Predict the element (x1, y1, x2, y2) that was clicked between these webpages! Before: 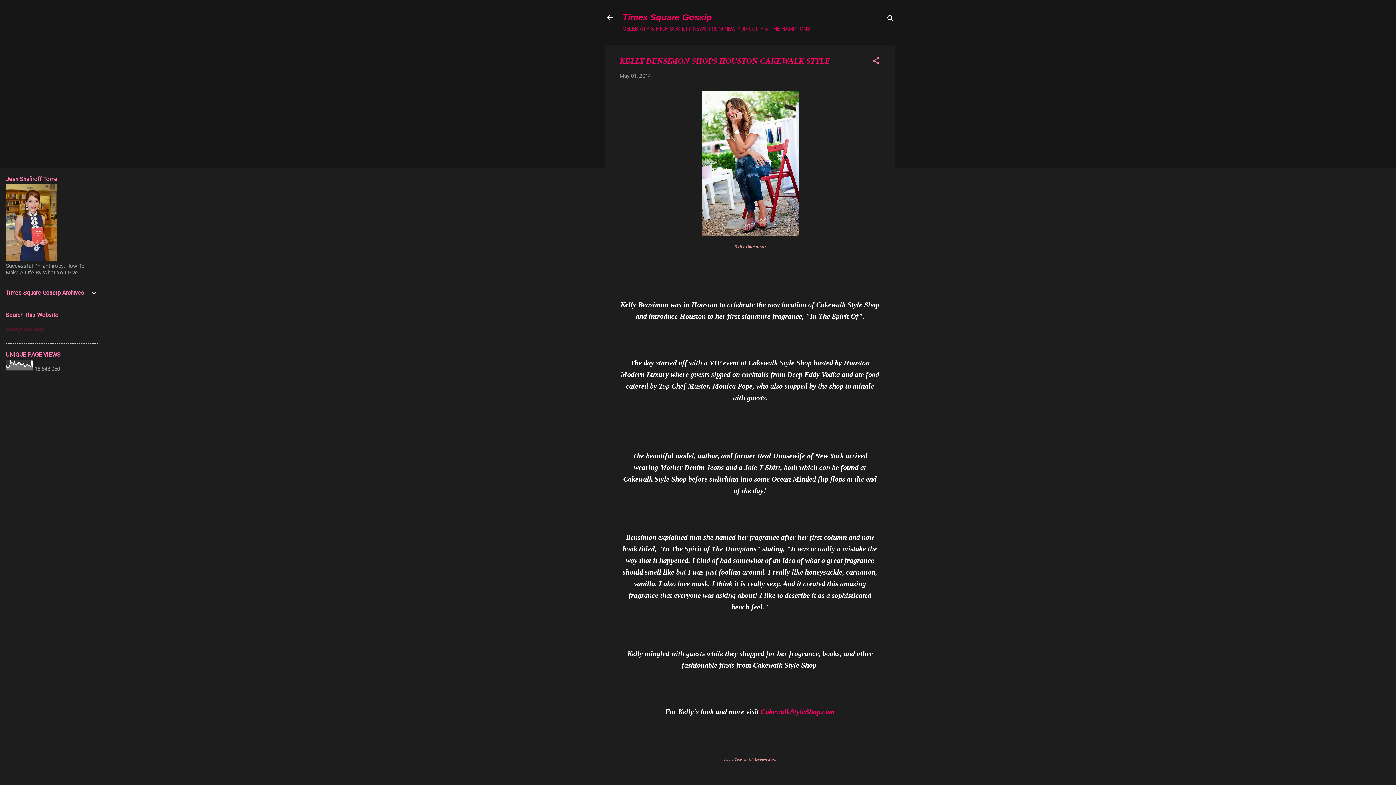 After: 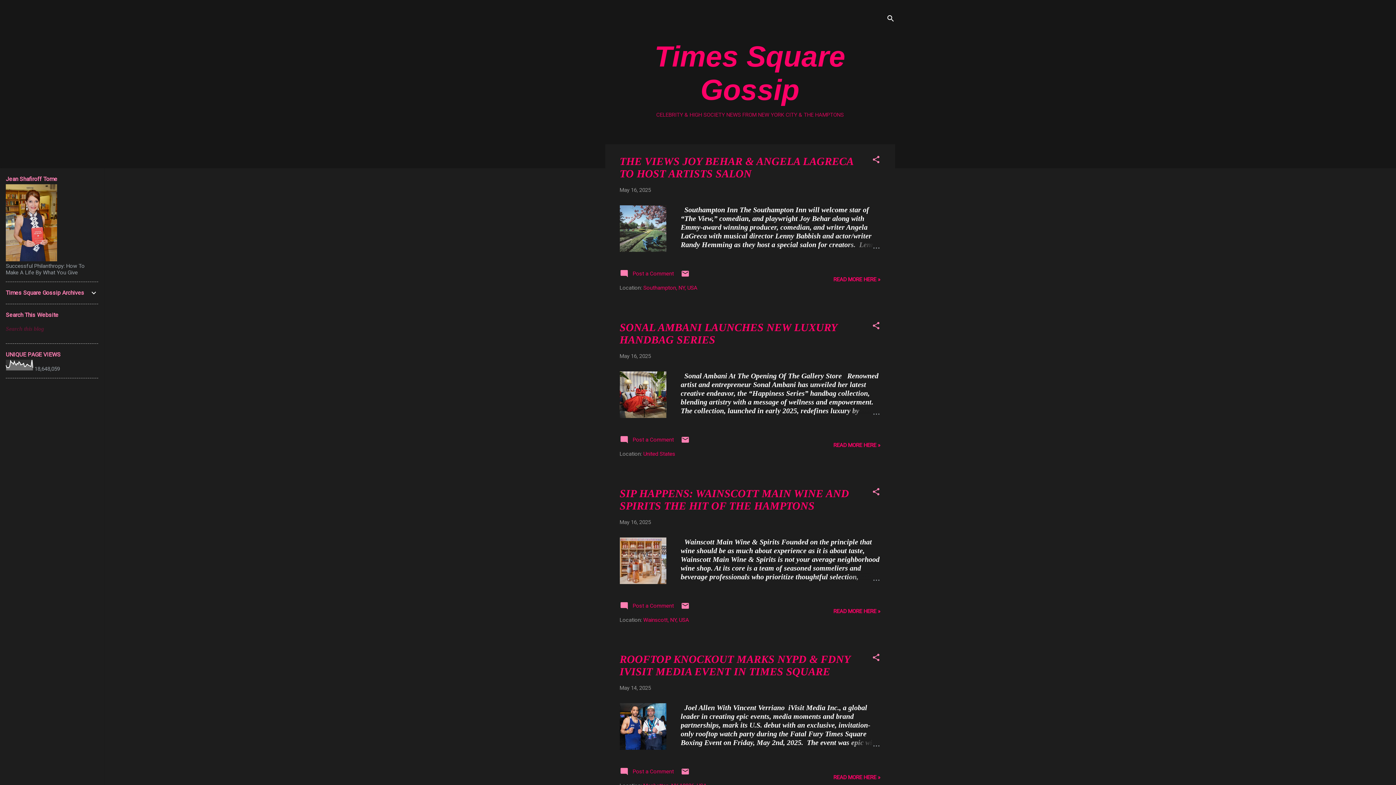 Action: bbox: (605, 13, 614, 23)